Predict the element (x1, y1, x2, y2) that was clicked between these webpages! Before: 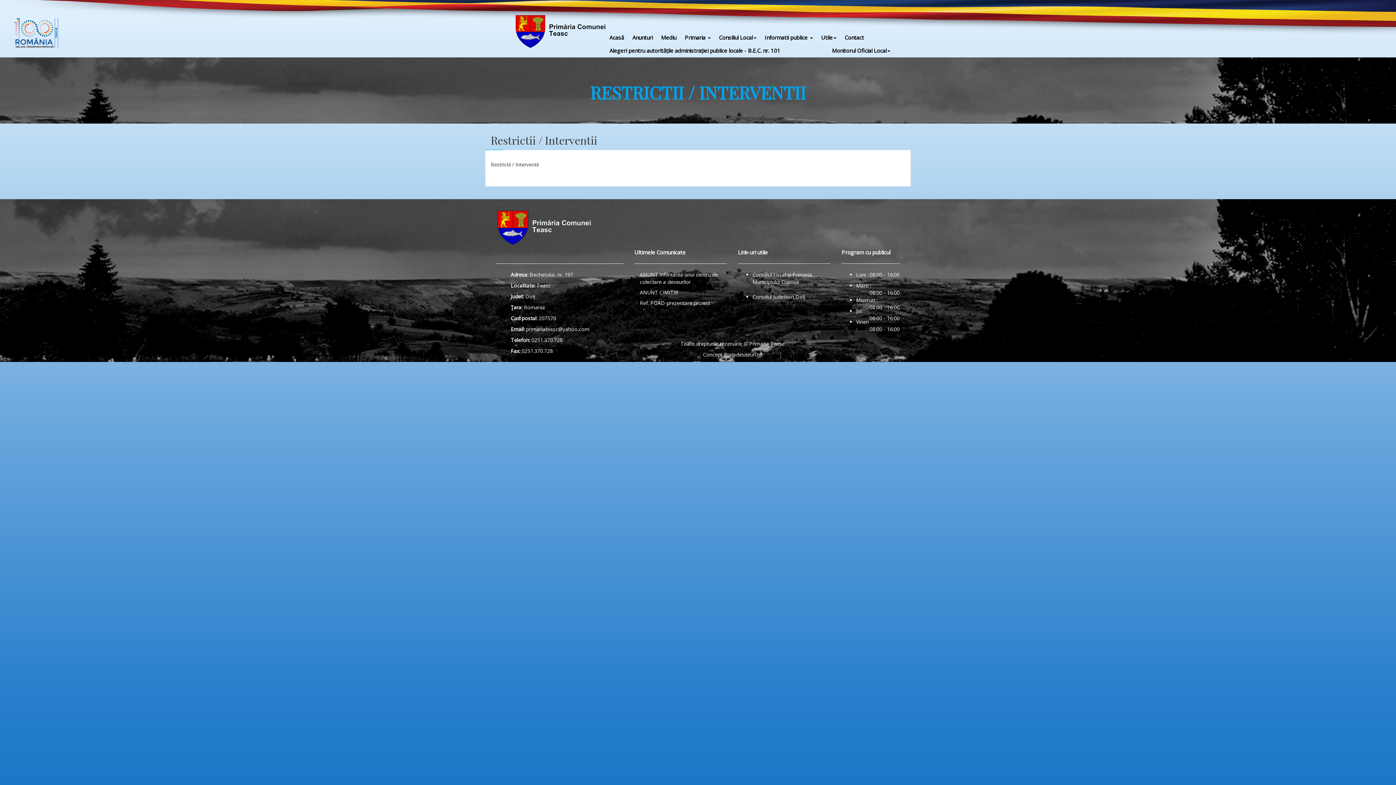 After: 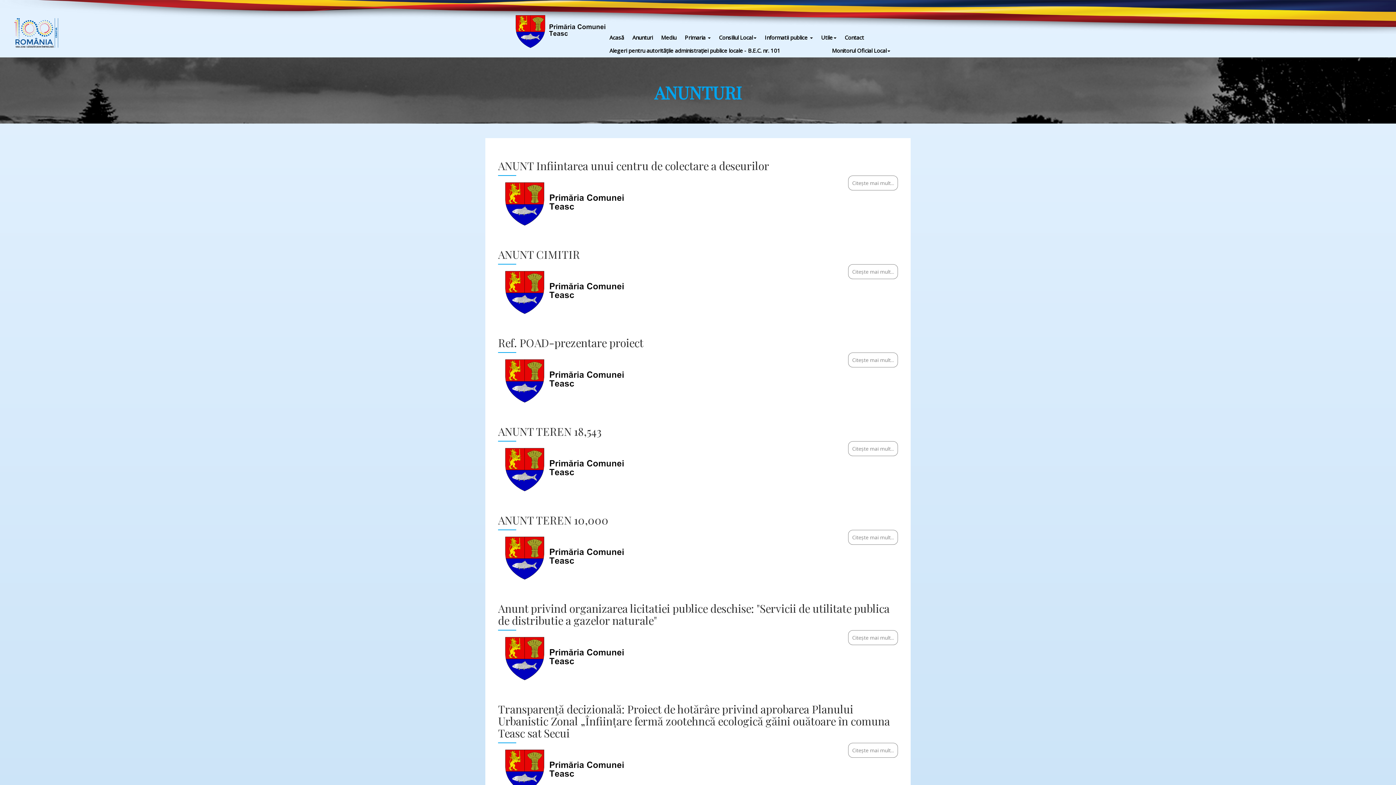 Action: label: Anunturi bbox: (628, 30, 657, 44)